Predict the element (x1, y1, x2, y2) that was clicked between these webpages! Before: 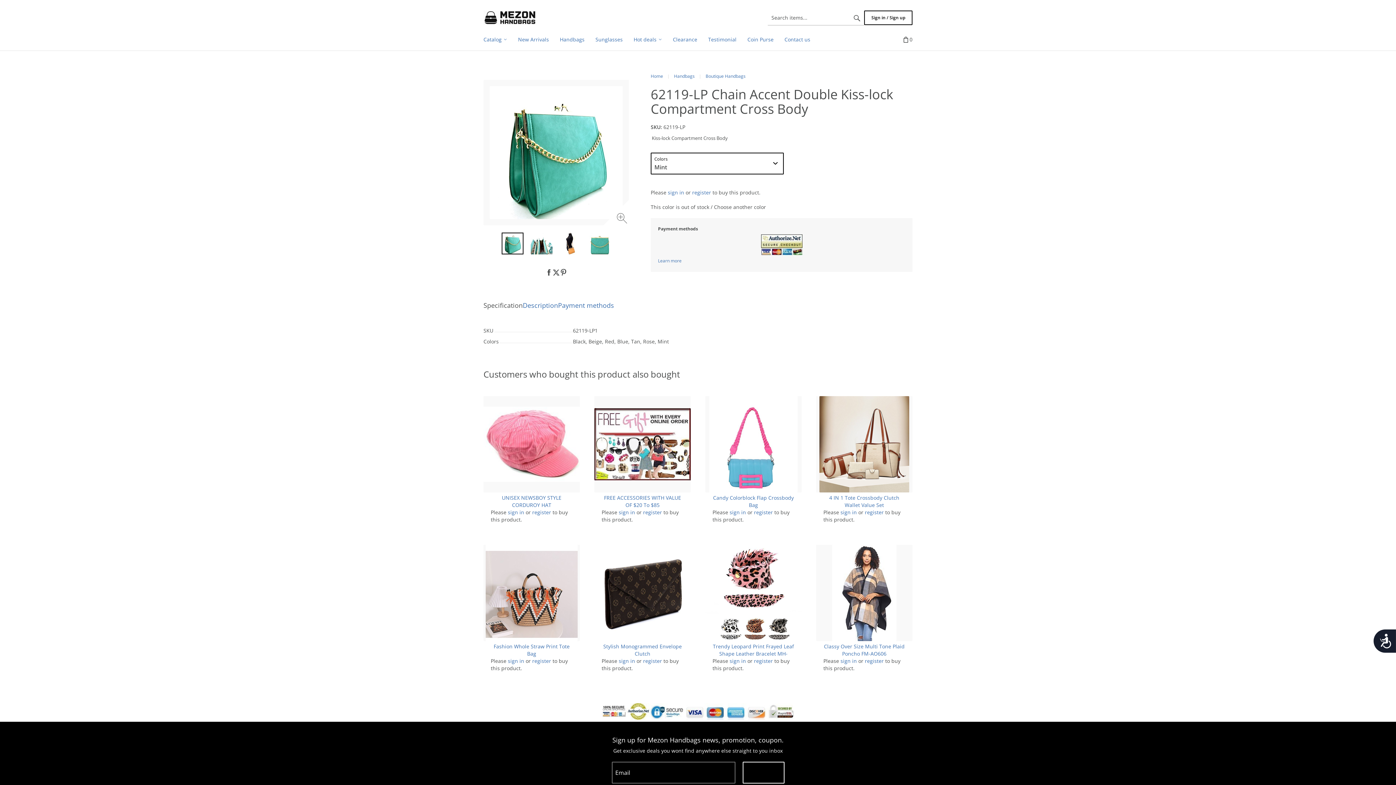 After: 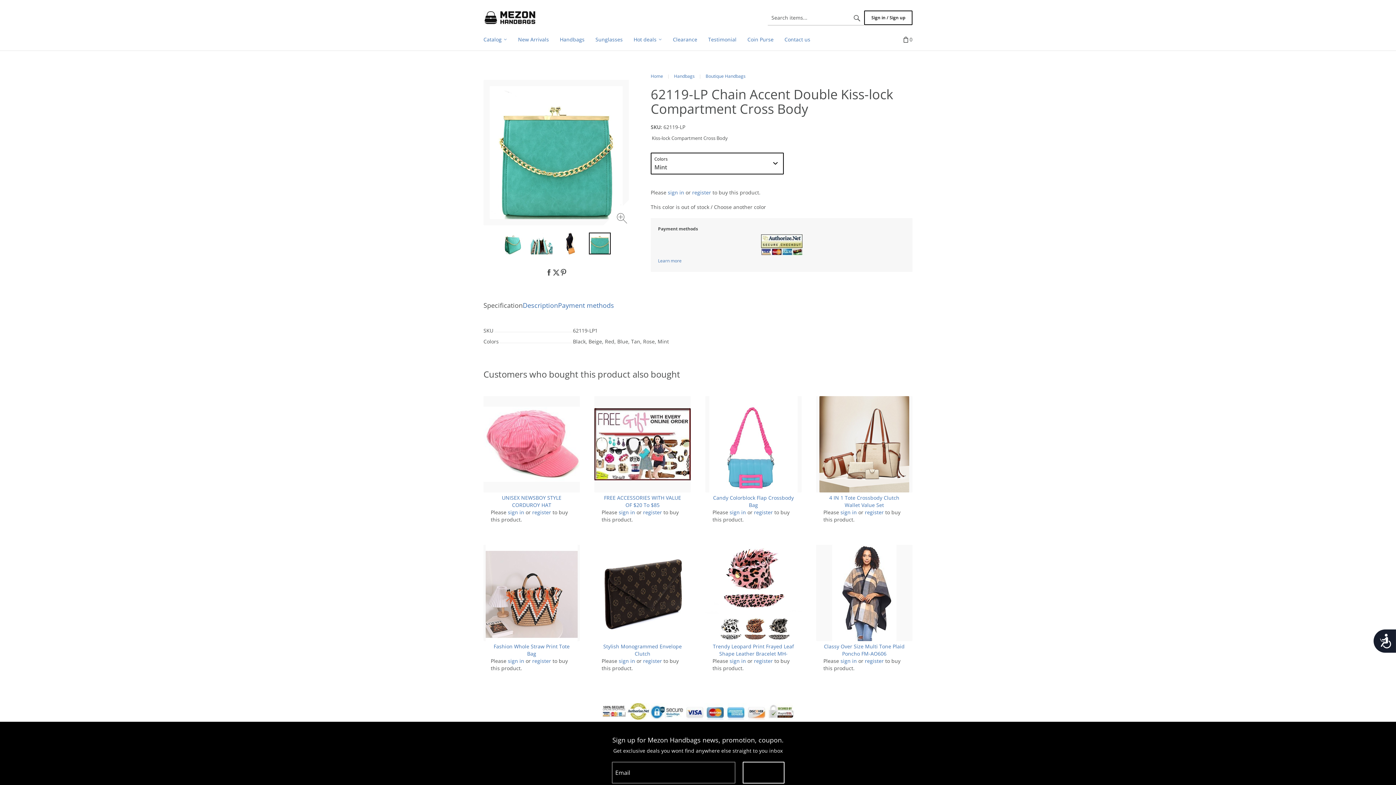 Action: bbox: (589, 232, 610, 254)